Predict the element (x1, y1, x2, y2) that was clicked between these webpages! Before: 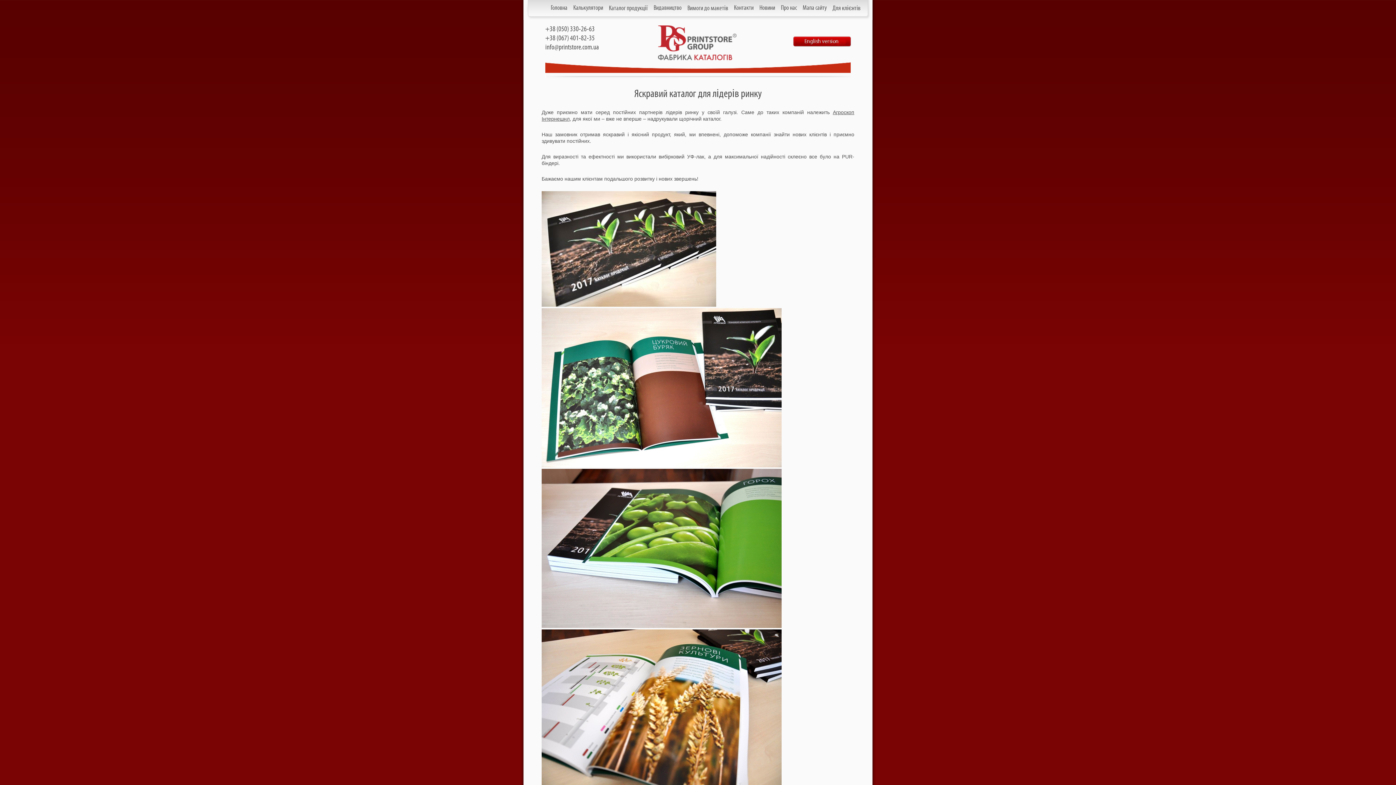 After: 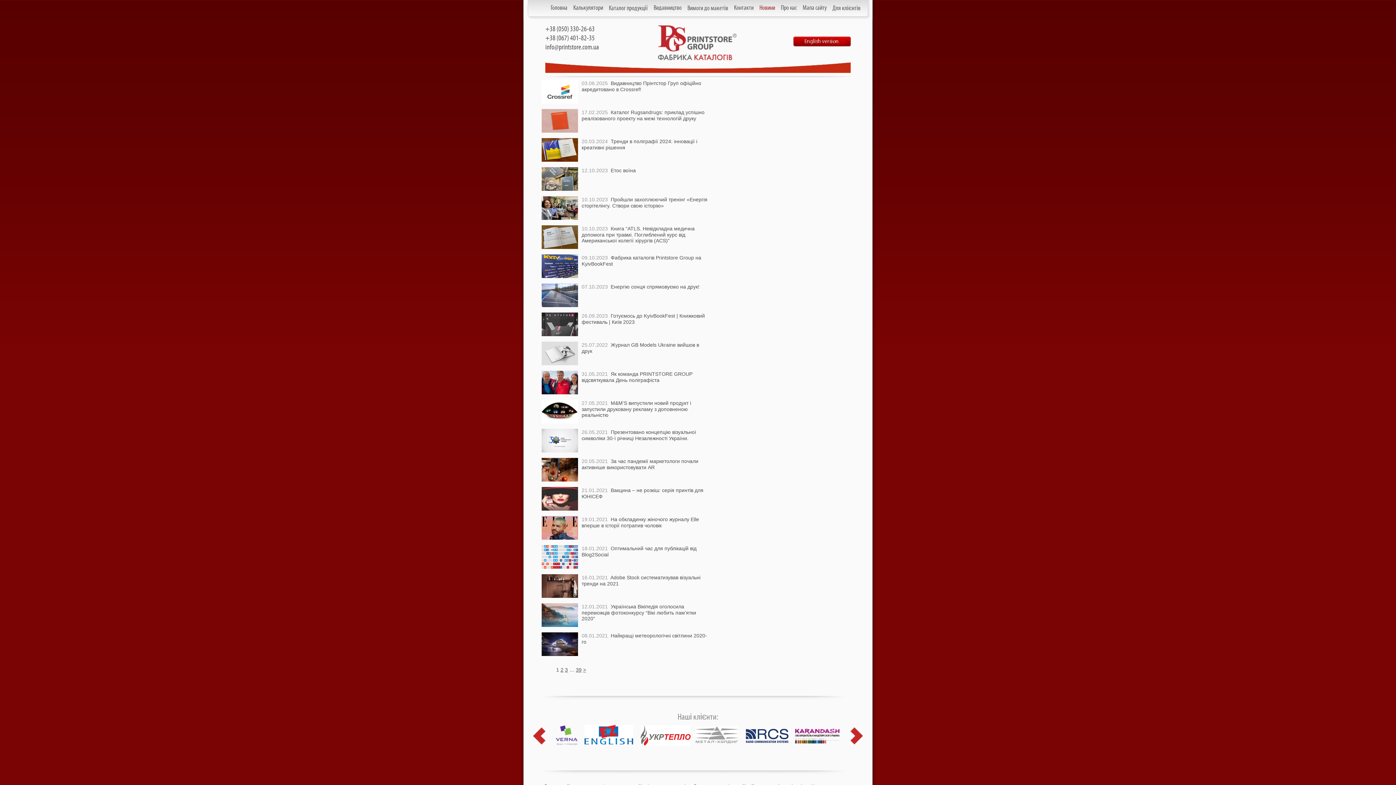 Action: label: Новини bbox: (759, 4, 775, 11)